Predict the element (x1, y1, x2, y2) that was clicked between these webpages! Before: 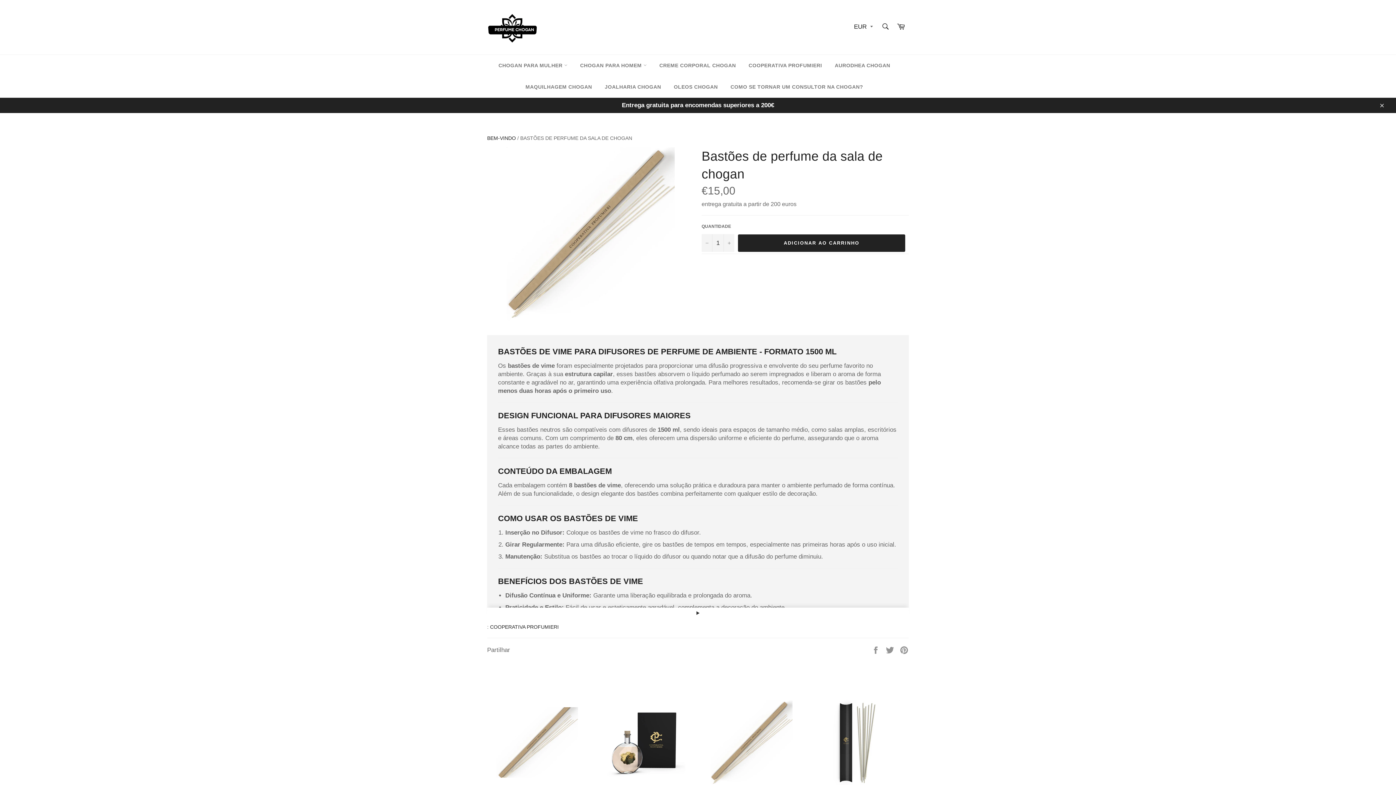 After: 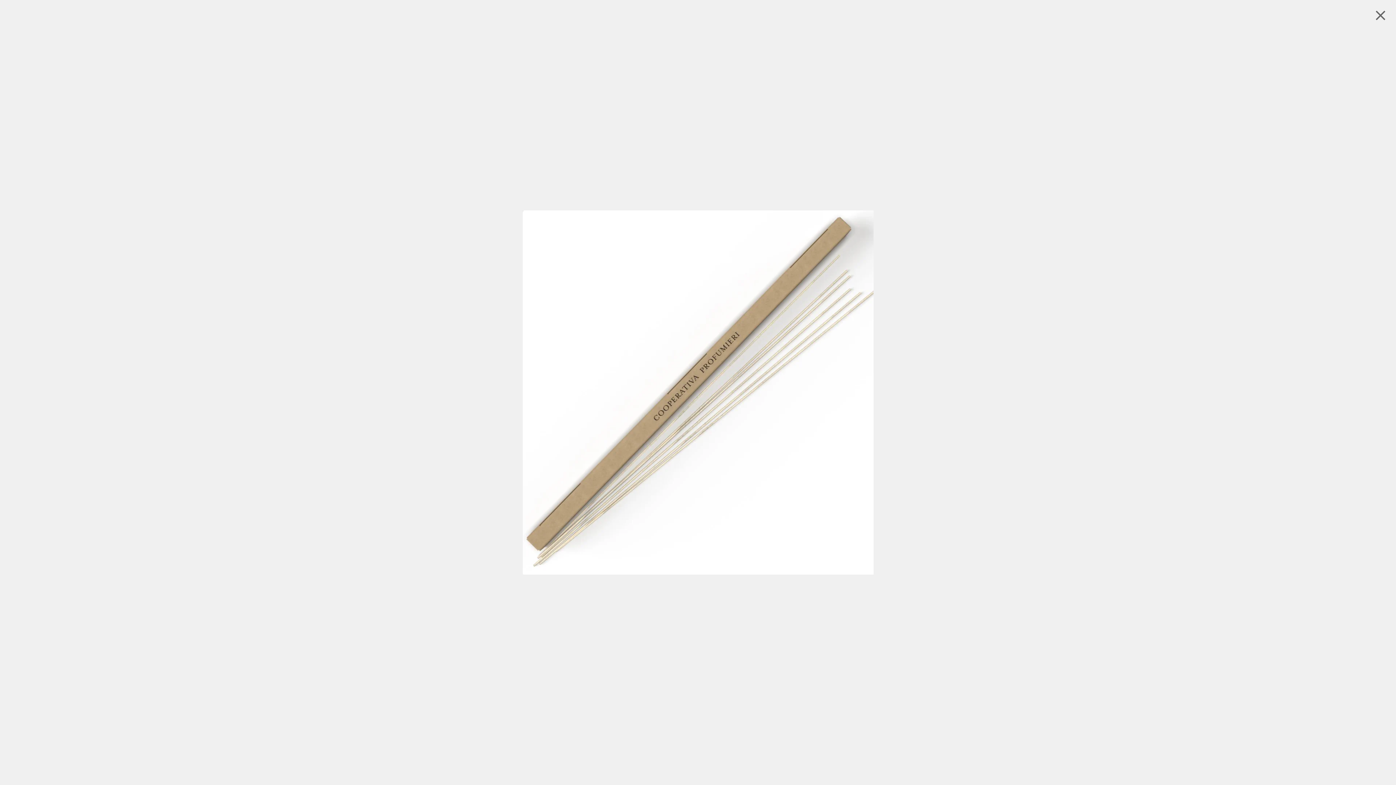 Action: bbox: (506, 147, 674, 321)